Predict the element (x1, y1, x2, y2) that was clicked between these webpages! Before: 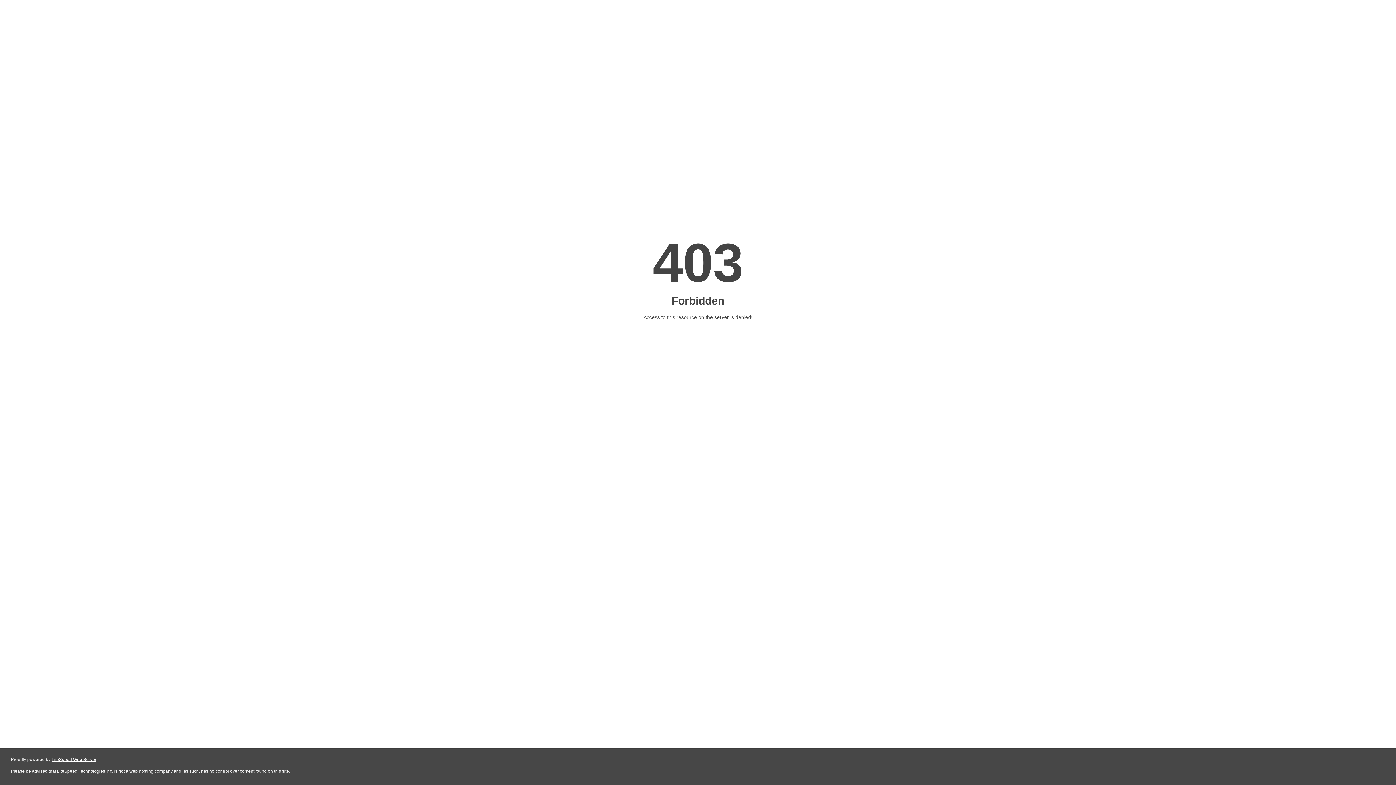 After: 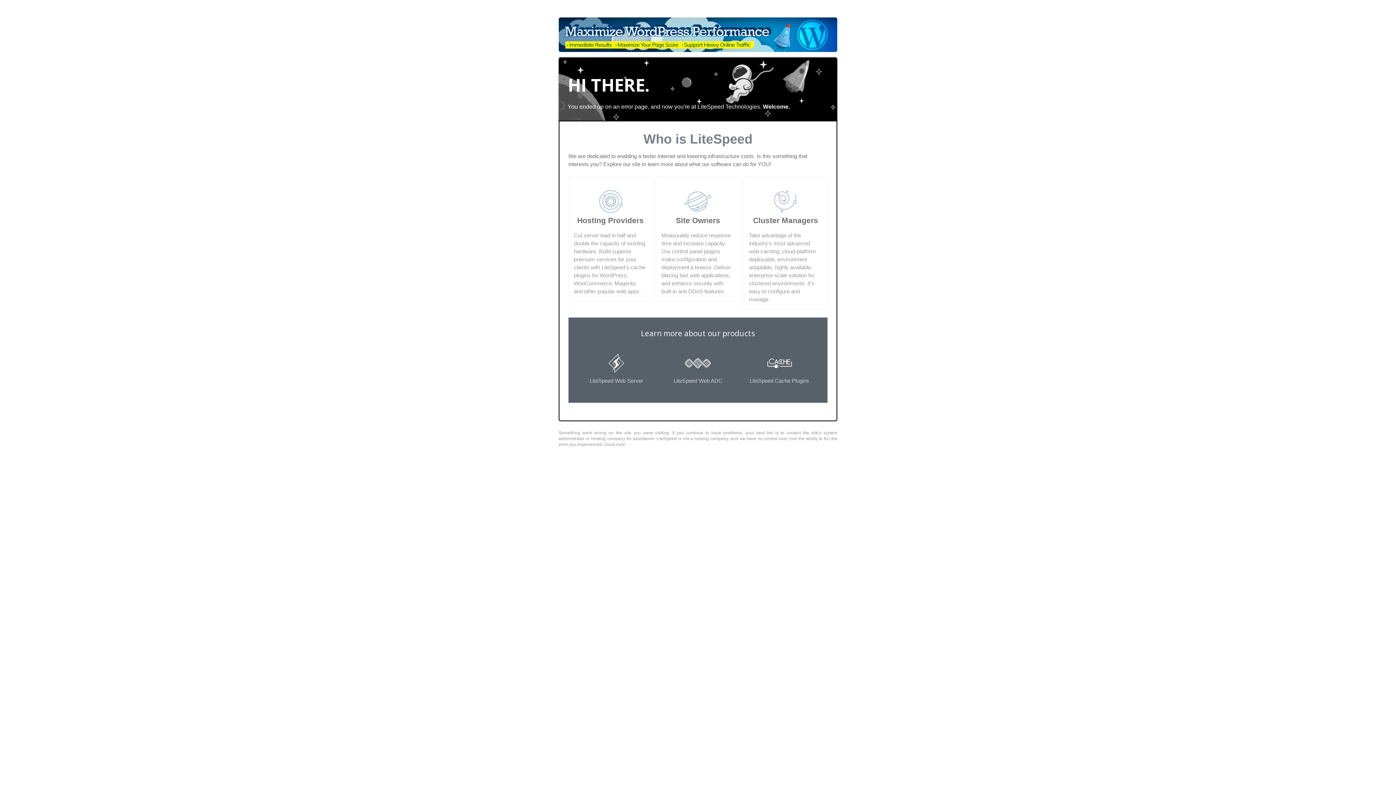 Action: bbox: (51, 757, 96, 762) label: LiteSpeed Web Server